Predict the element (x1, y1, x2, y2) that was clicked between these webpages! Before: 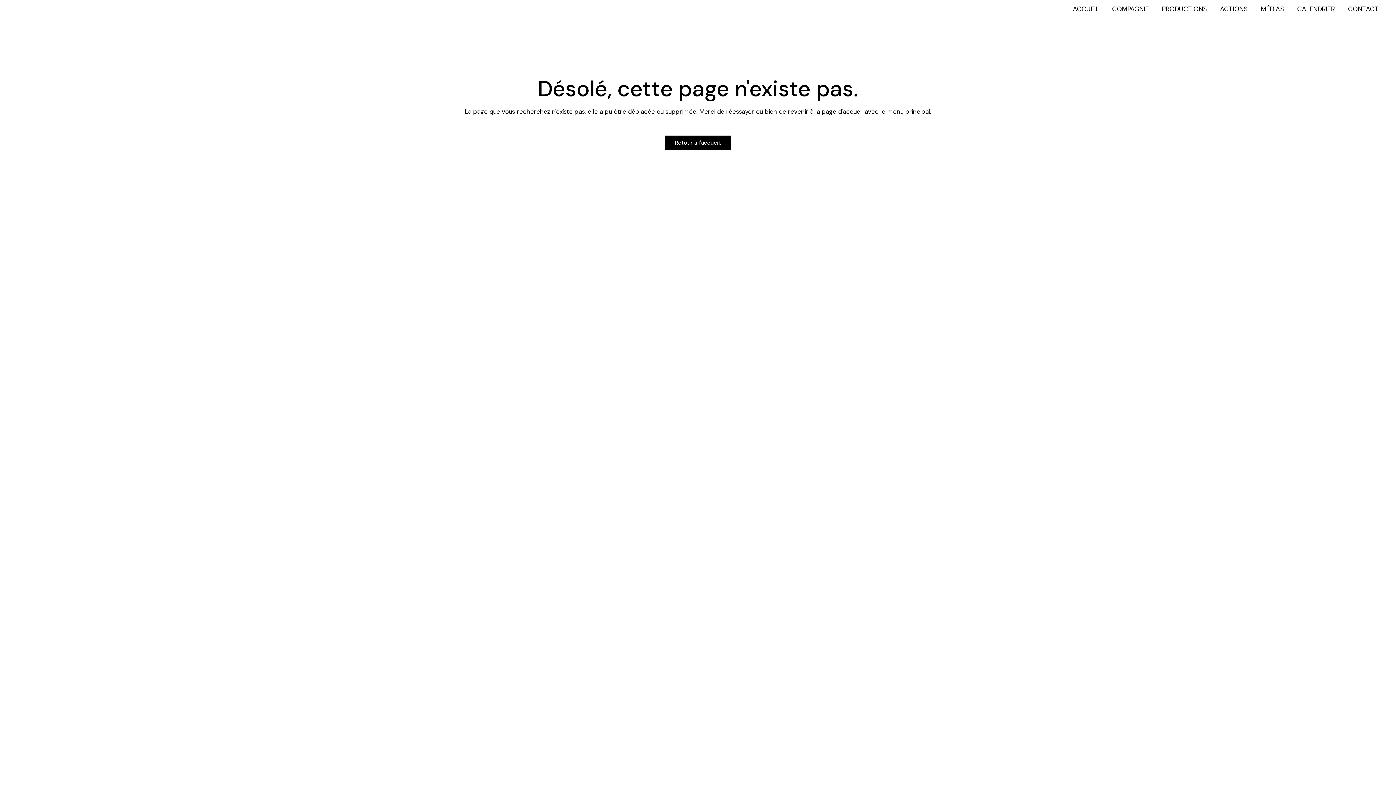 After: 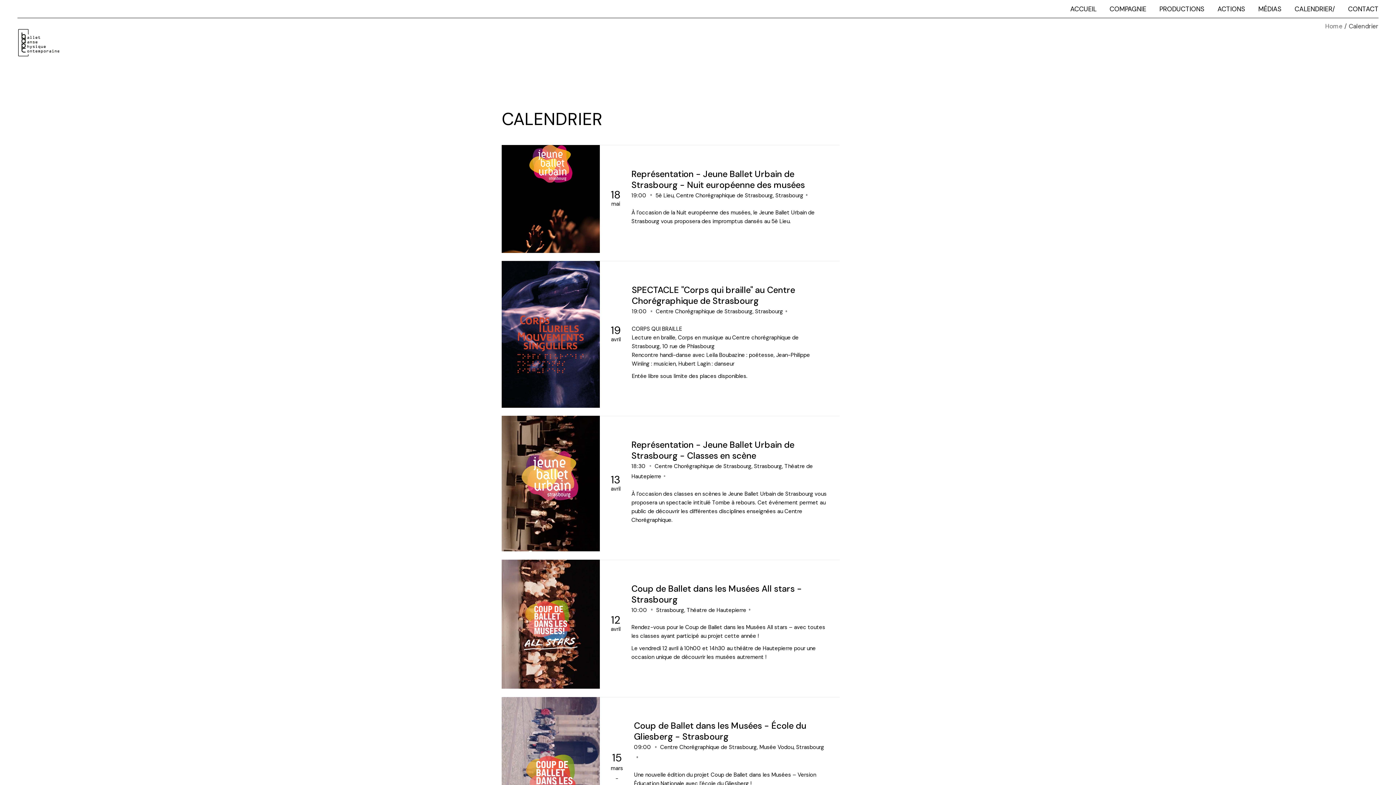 Action: label: CALENDRIER bbox: (1297, 0, 1335, 18)